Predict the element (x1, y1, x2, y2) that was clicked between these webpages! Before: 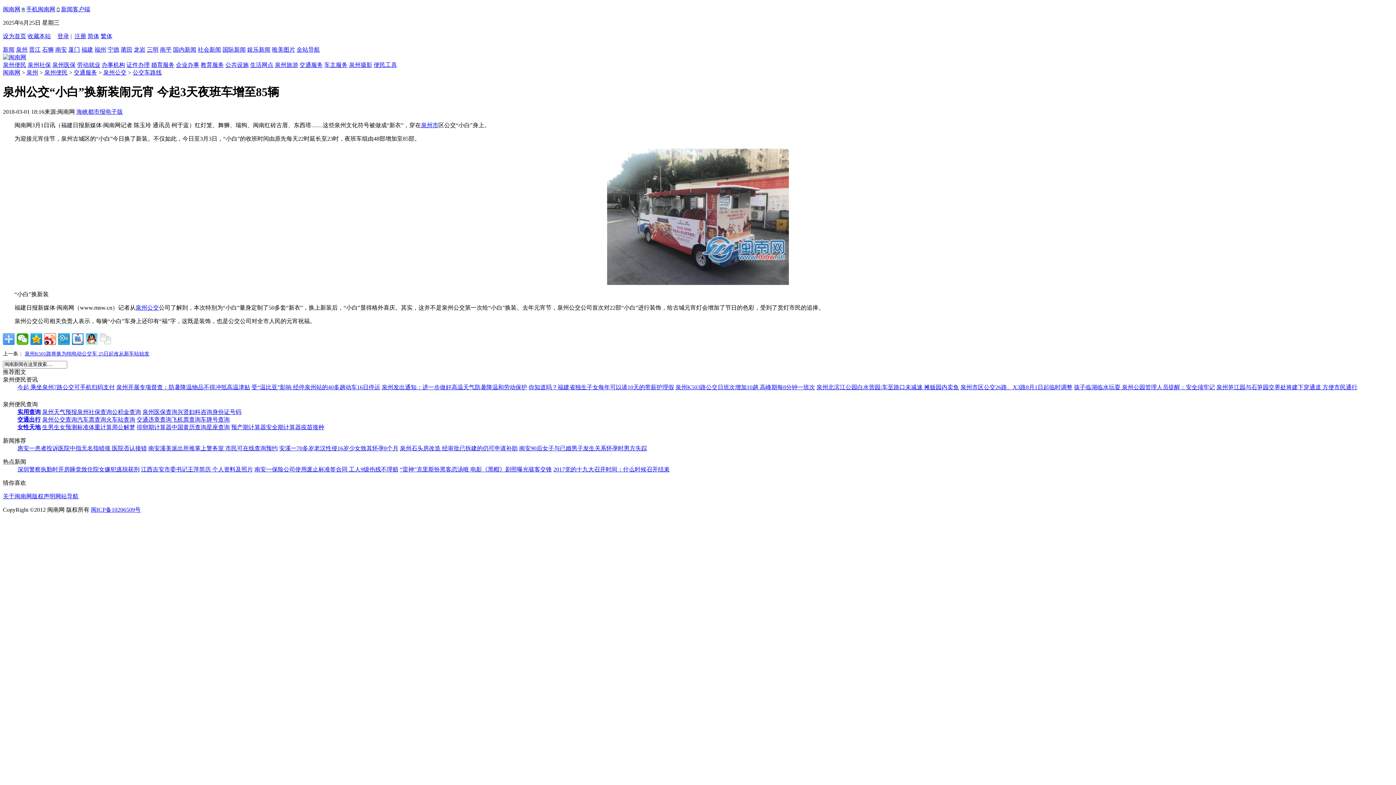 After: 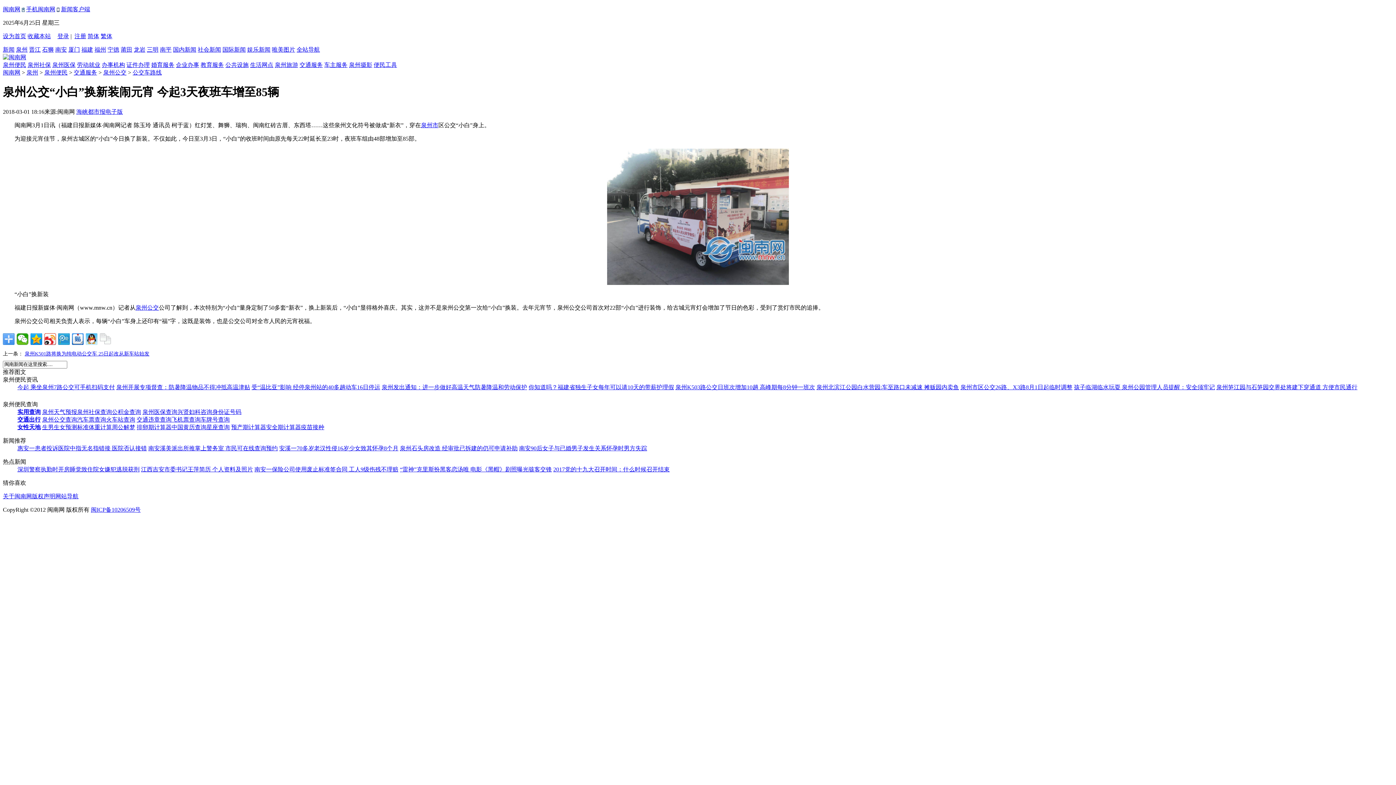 Action: label: 泉州石头房改造 经审批已拆建的仍可申请补助 bbox: (400, 445, 517, 451)